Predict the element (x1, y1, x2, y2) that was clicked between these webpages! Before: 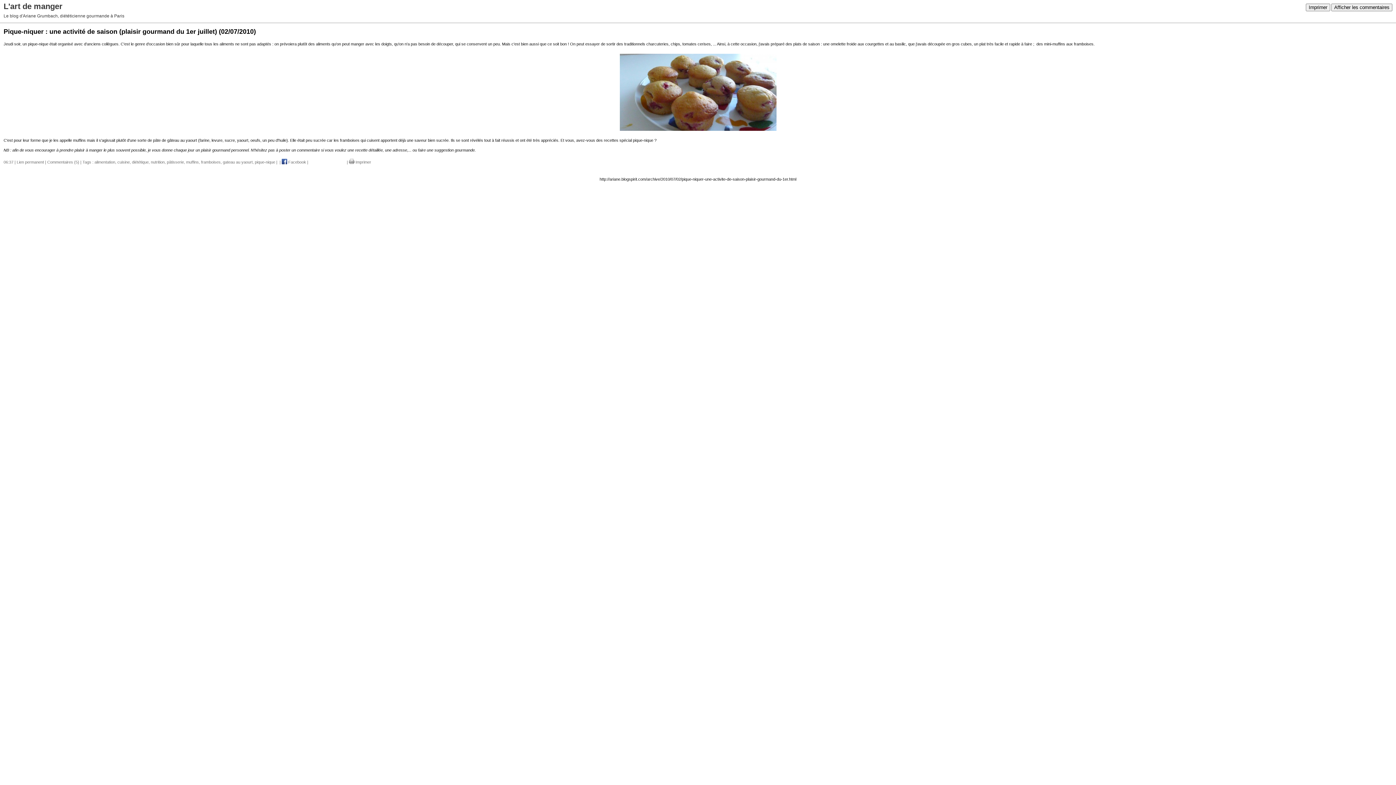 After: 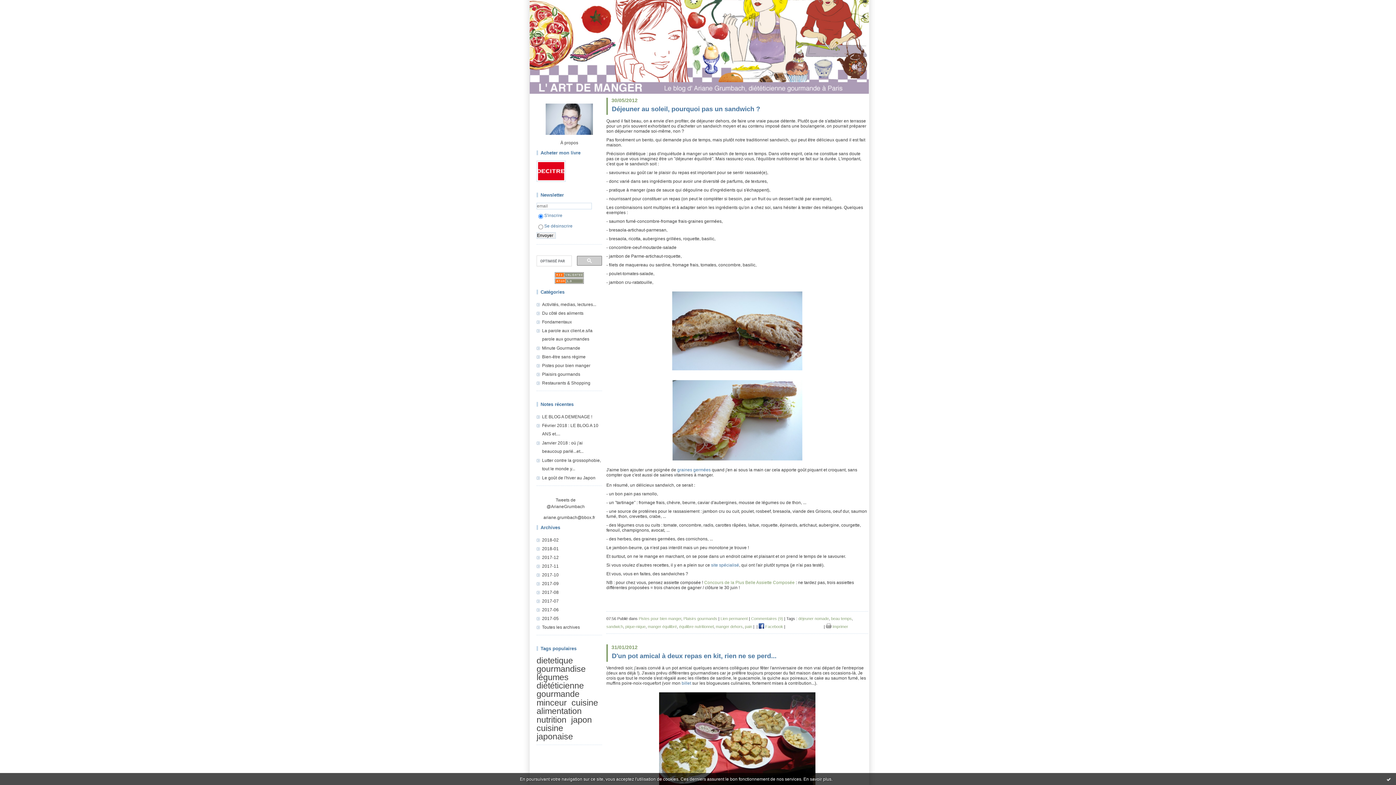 Action: bbox: (254, 160, 275, 164) label: pique-nique